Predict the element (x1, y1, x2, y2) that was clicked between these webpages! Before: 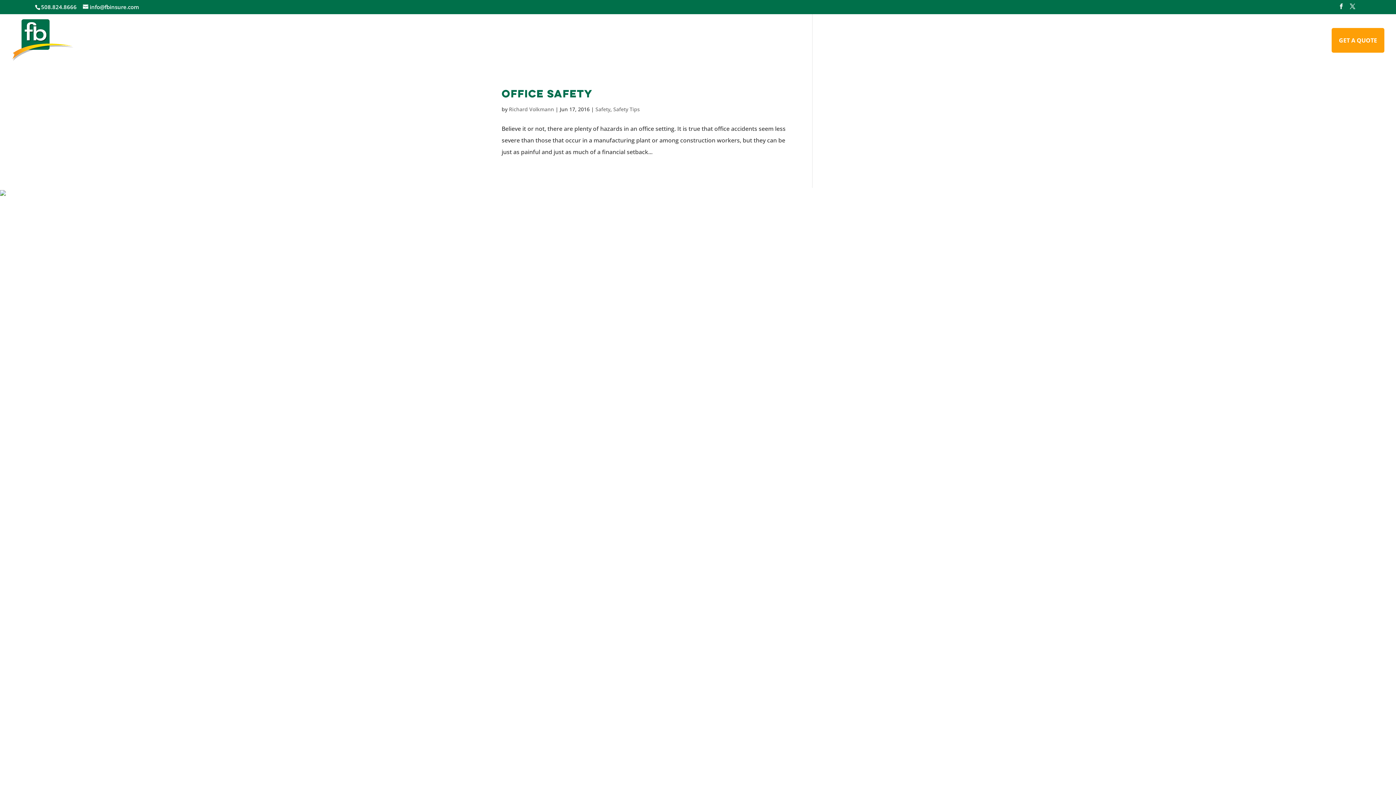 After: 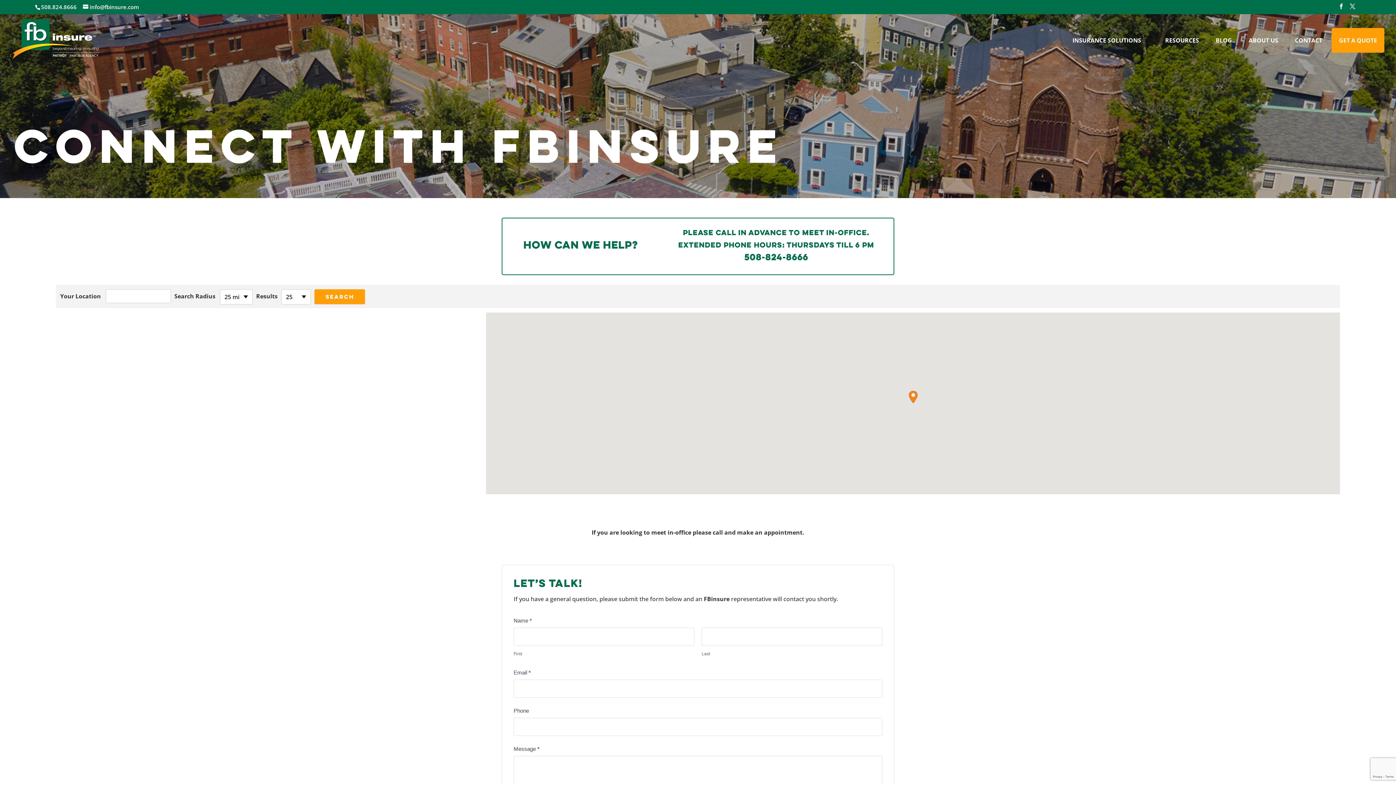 Action: label: CONTACT bbox: (1295, 35, 1322, 66)